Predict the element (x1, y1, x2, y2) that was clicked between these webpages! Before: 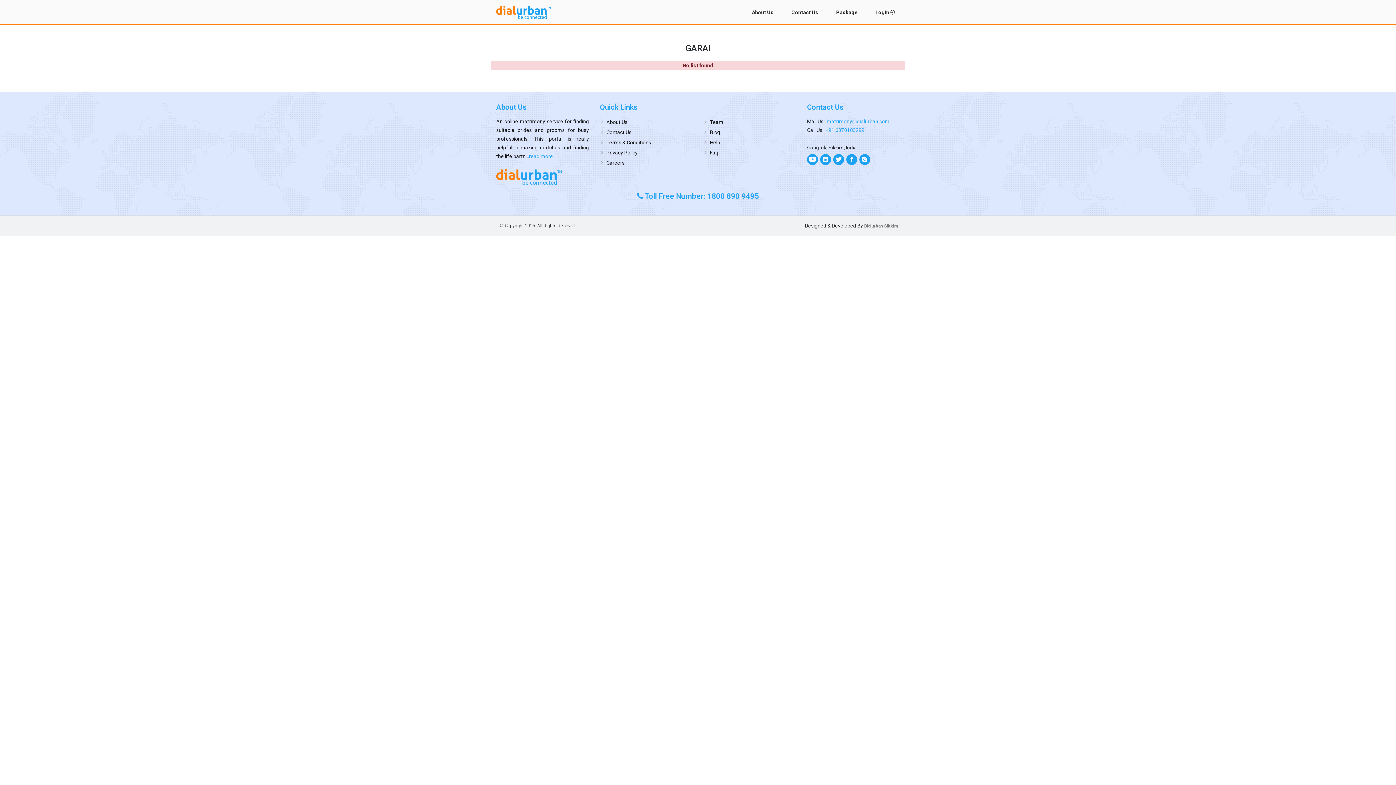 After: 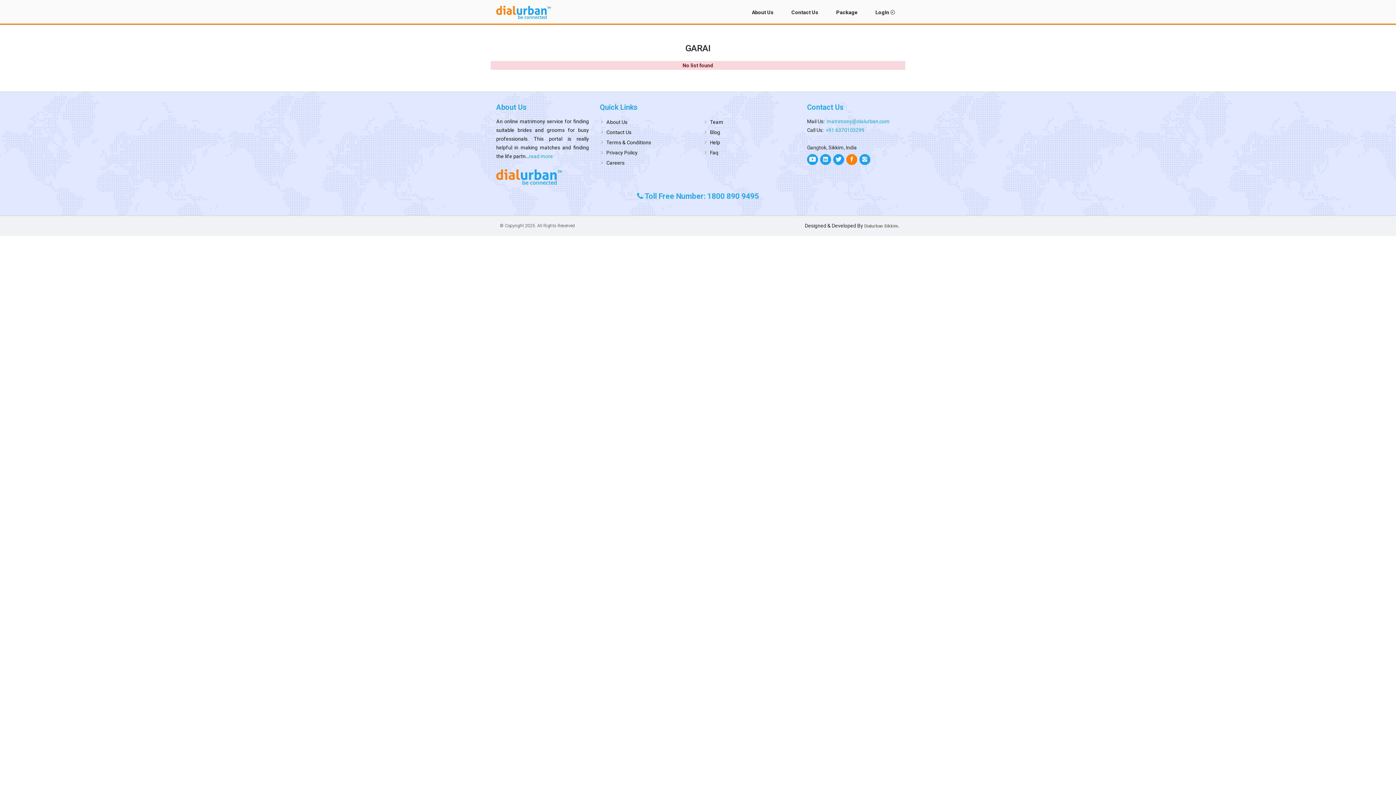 Action: bbox: (846, 154, 857, 165)